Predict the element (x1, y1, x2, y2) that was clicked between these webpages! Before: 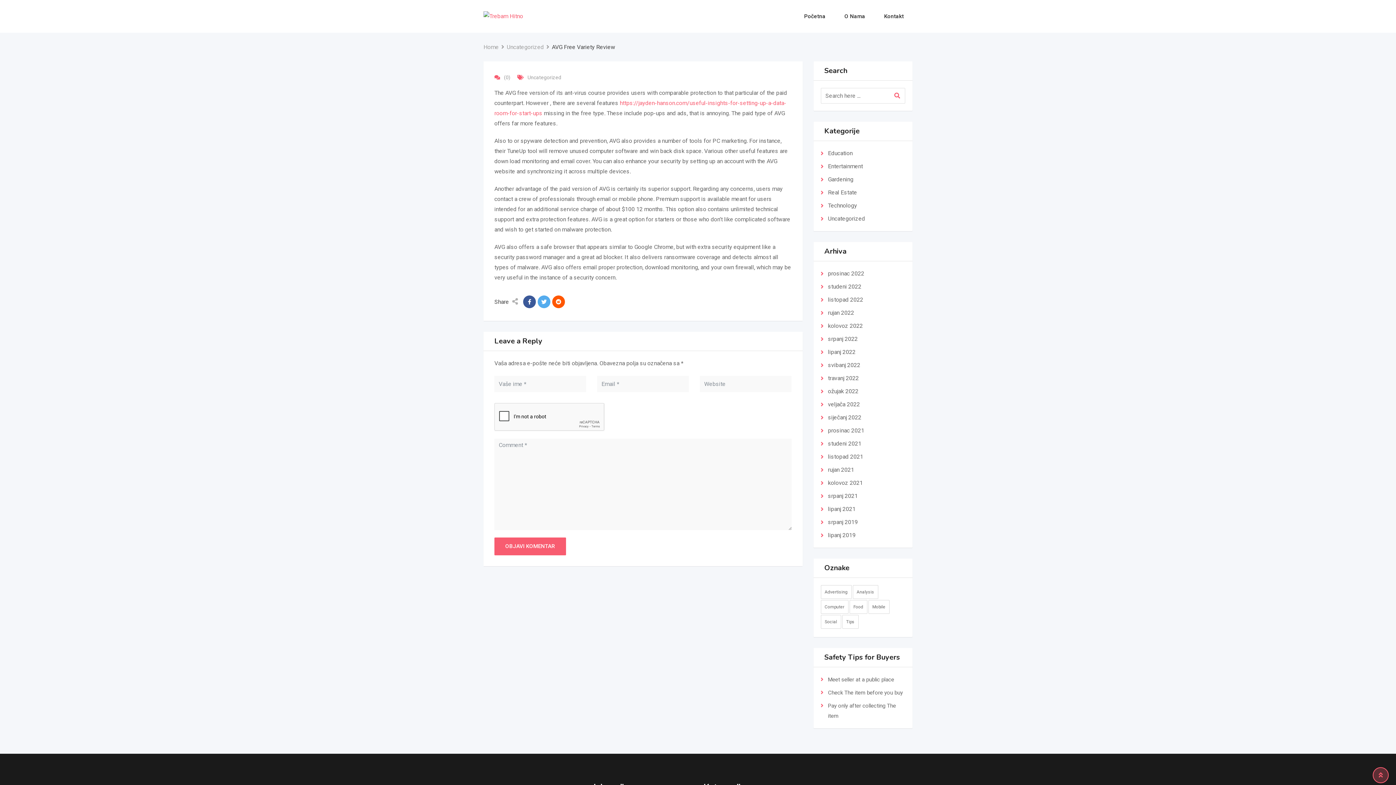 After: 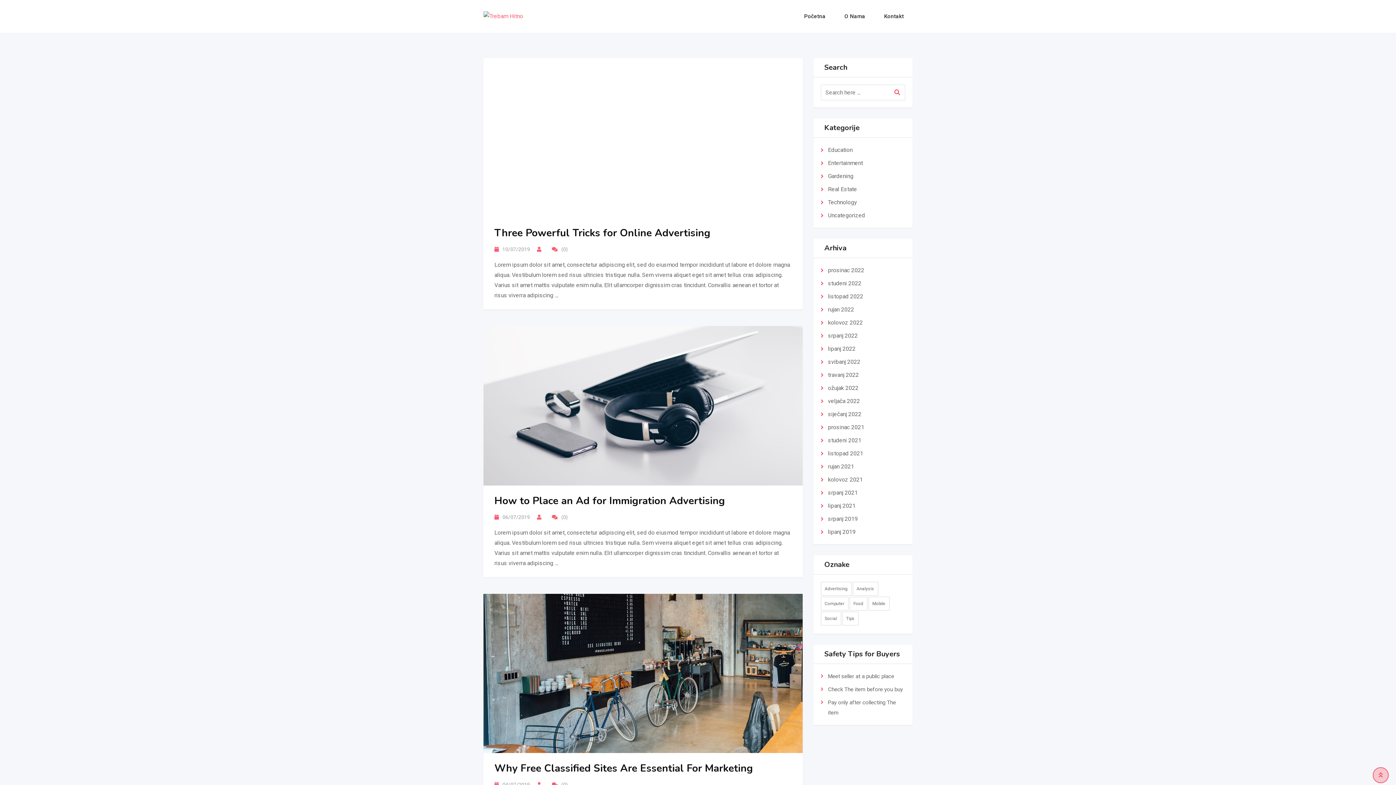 Action: bbox: (828, 149, 852, 156) label: Education